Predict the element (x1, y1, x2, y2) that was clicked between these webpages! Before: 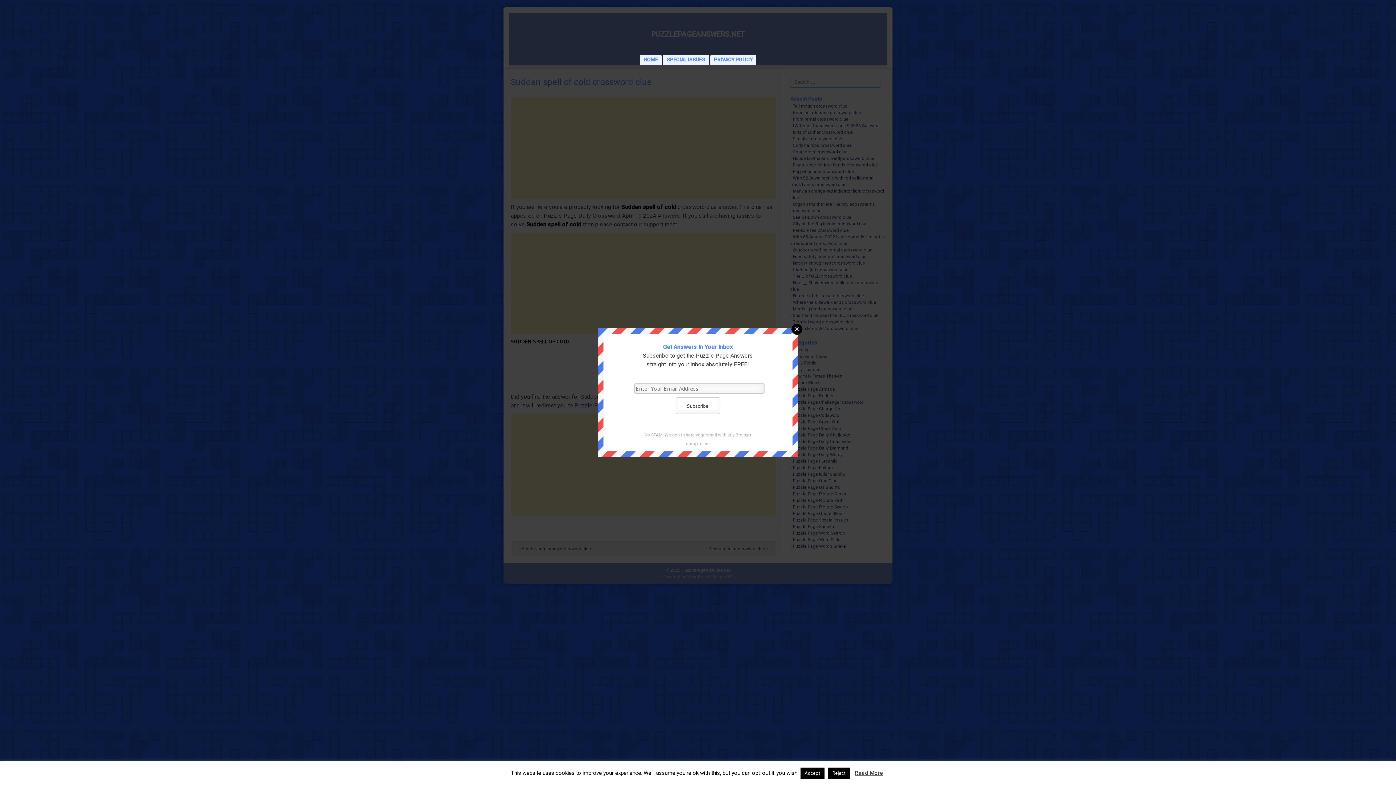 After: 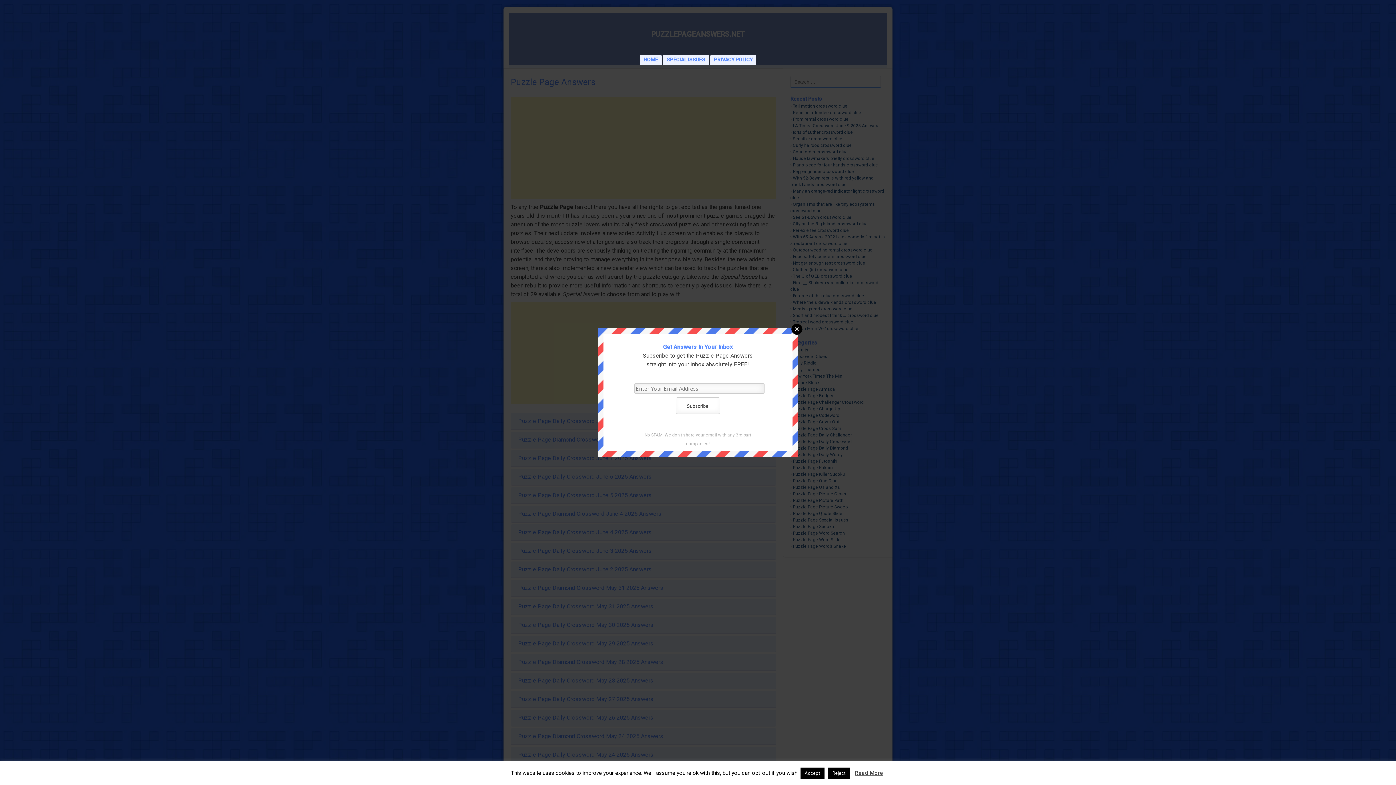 Action: bbox: (640, 54, 661, 64) label: HOME